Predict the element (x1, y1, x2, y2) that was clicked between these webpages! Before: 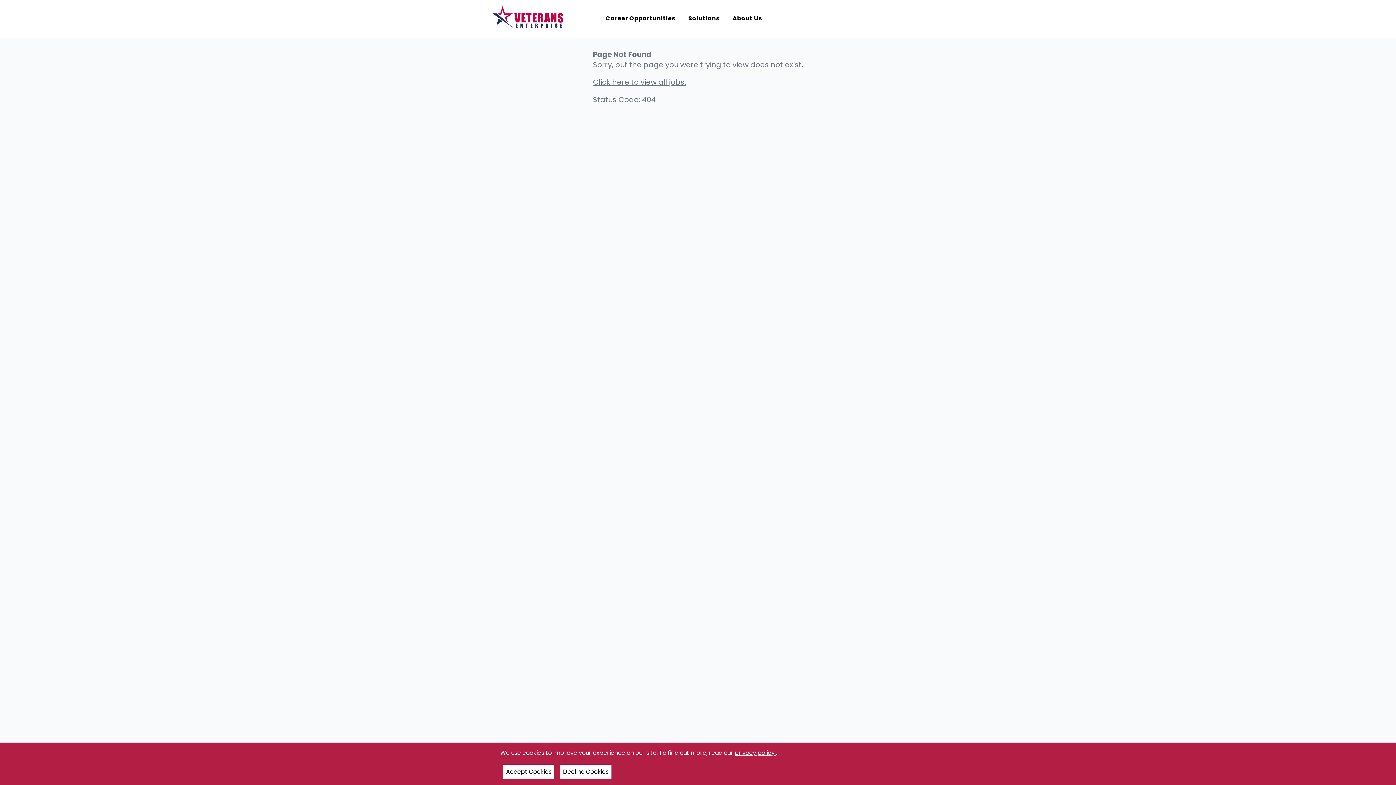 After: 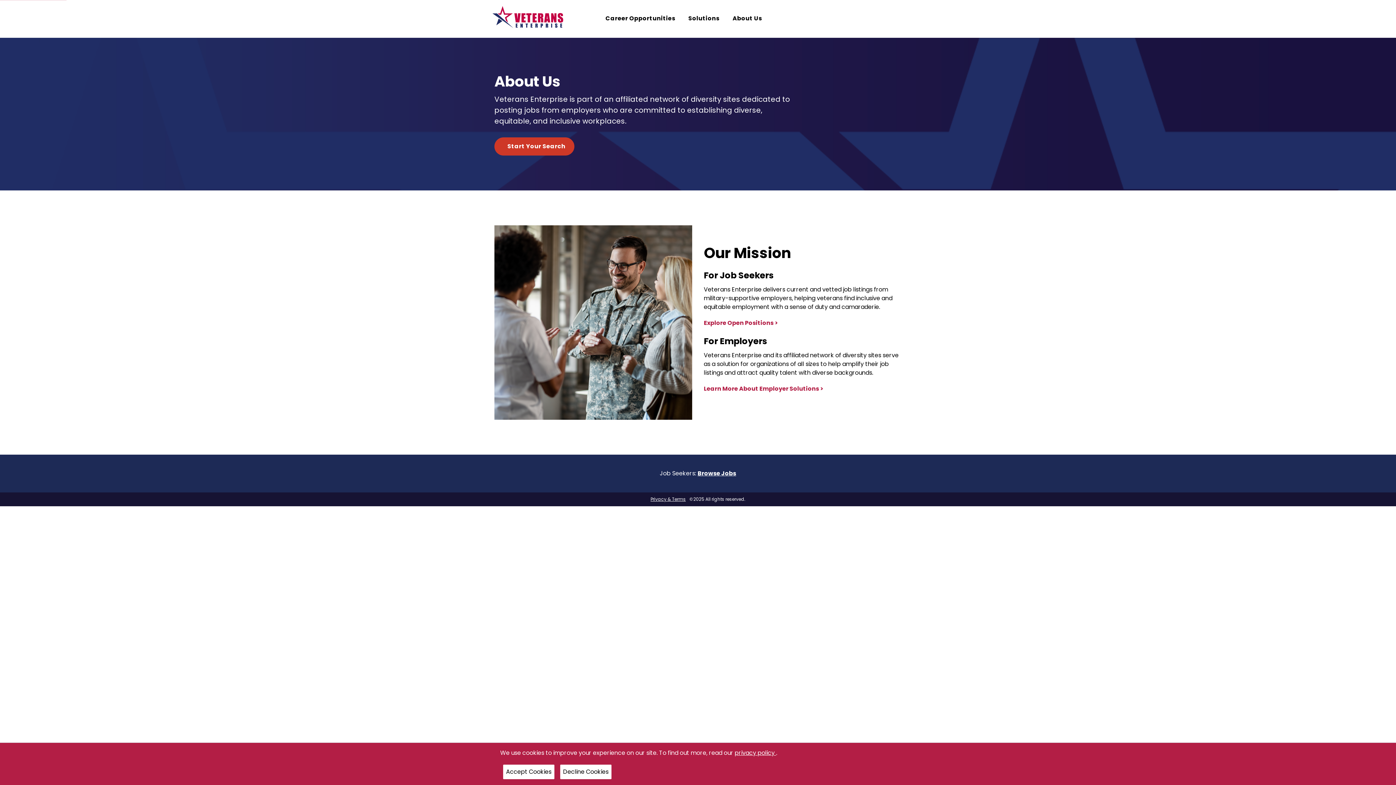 Action: bbox: (732, 14, 763, 23) label: About Us